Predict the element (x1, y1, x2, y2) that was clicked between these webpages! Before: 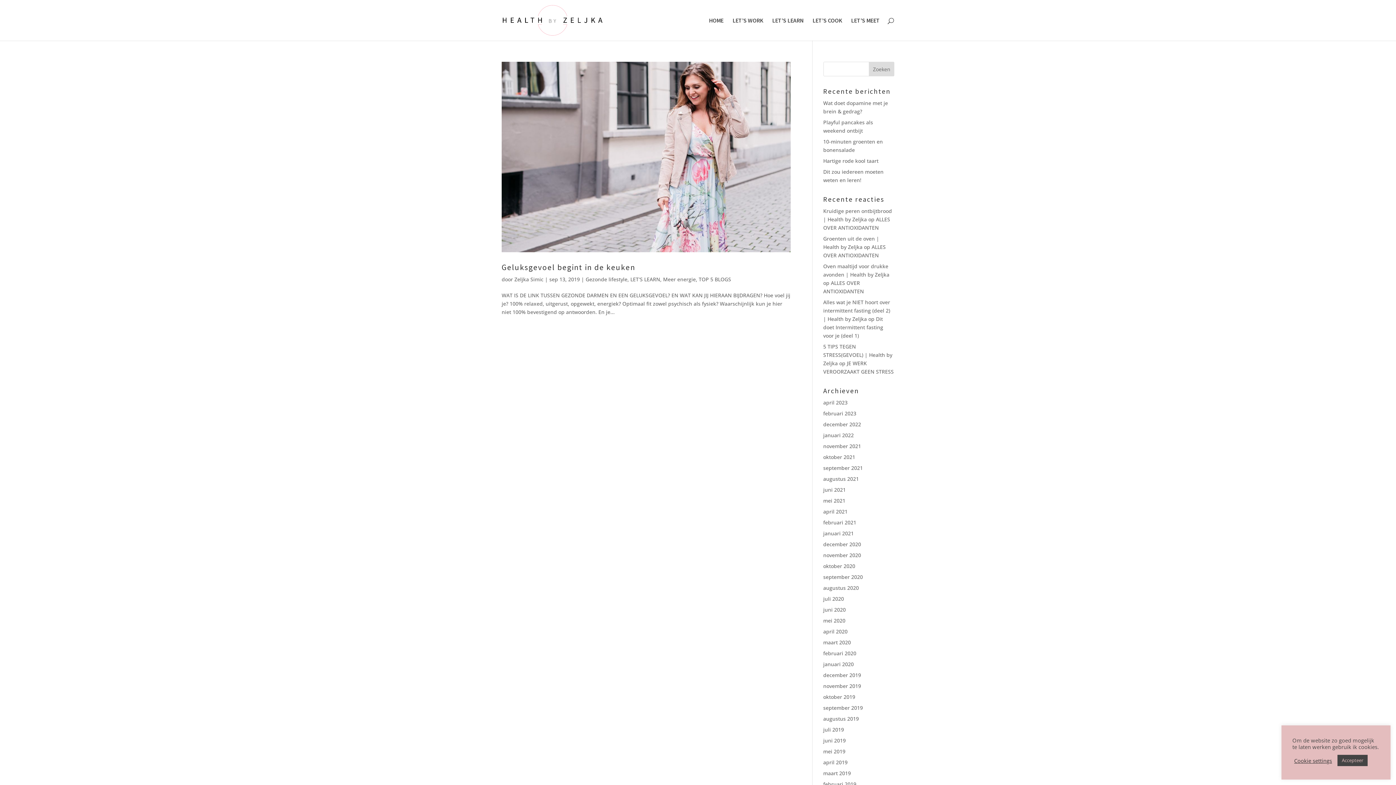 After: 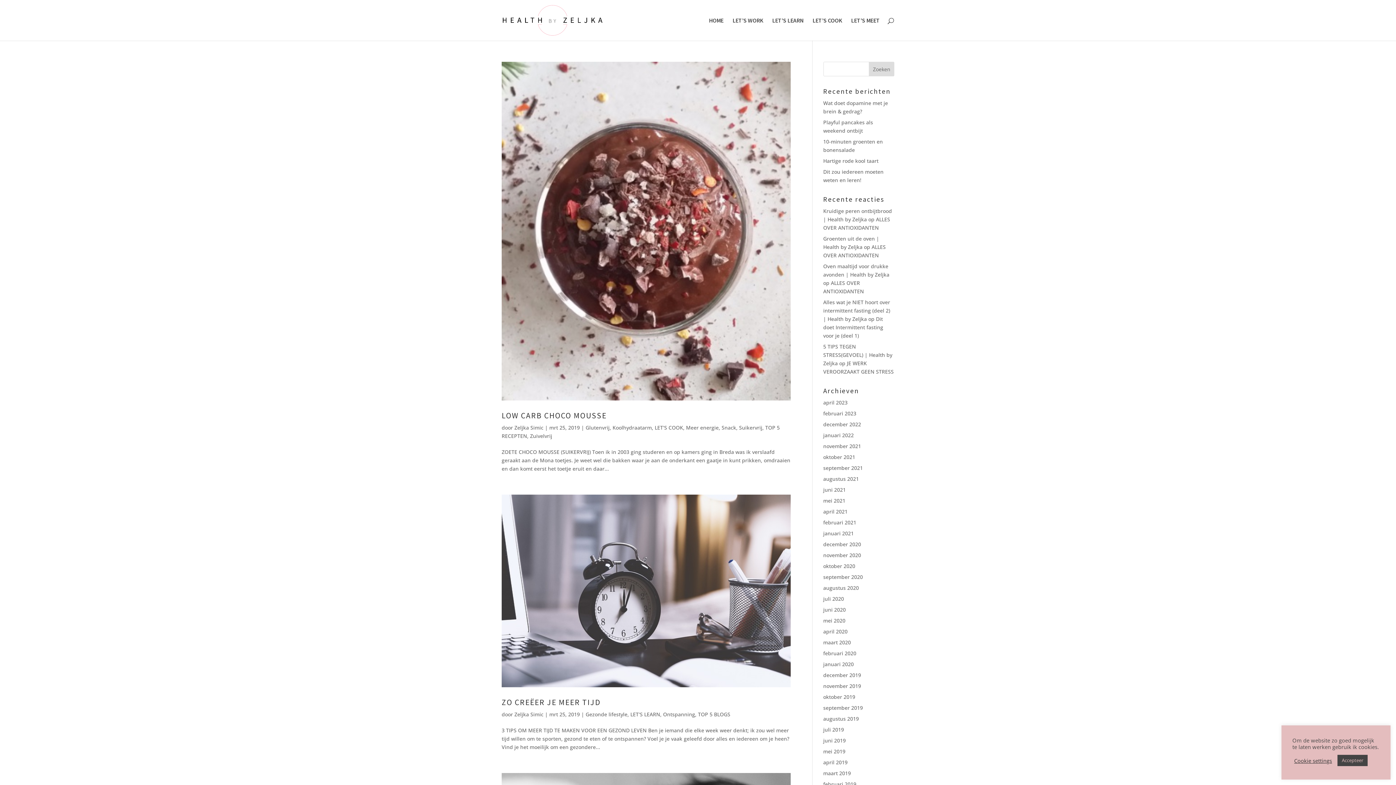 Action: label: maart 2019 bbox: (823, 770, 851, 777)